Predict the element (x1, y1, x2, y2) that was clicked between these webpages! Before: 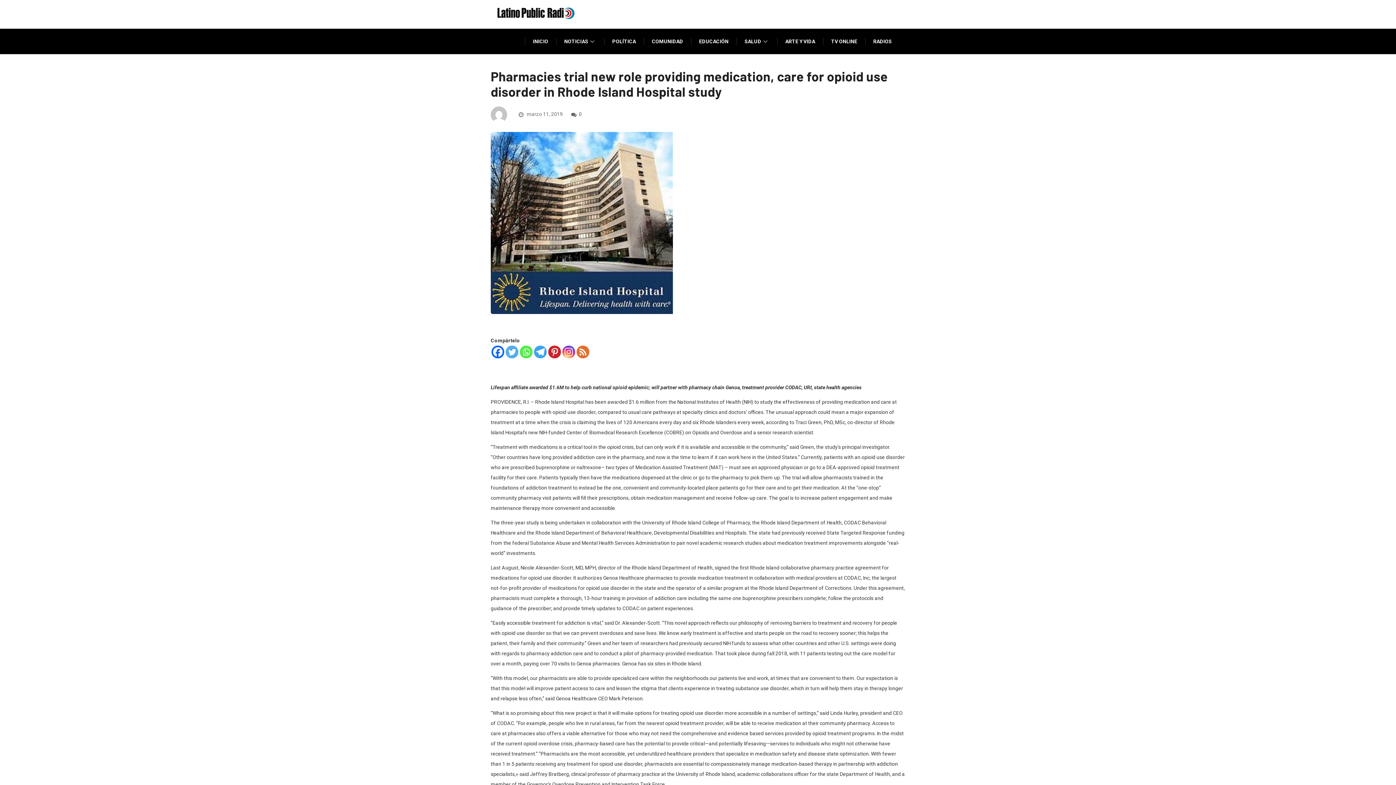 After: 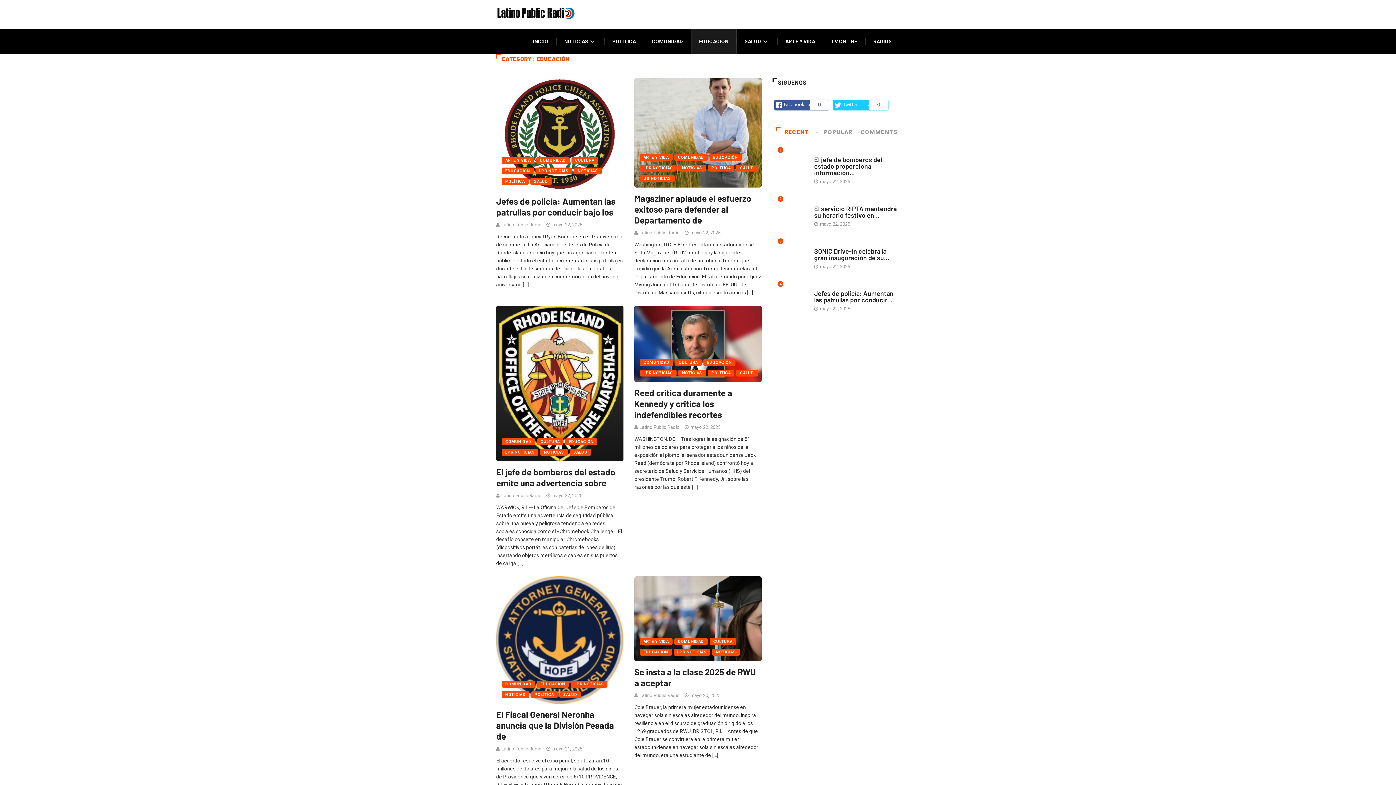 Action: label: EDUCACIÓN bbox: (691, 28, 736, 54)